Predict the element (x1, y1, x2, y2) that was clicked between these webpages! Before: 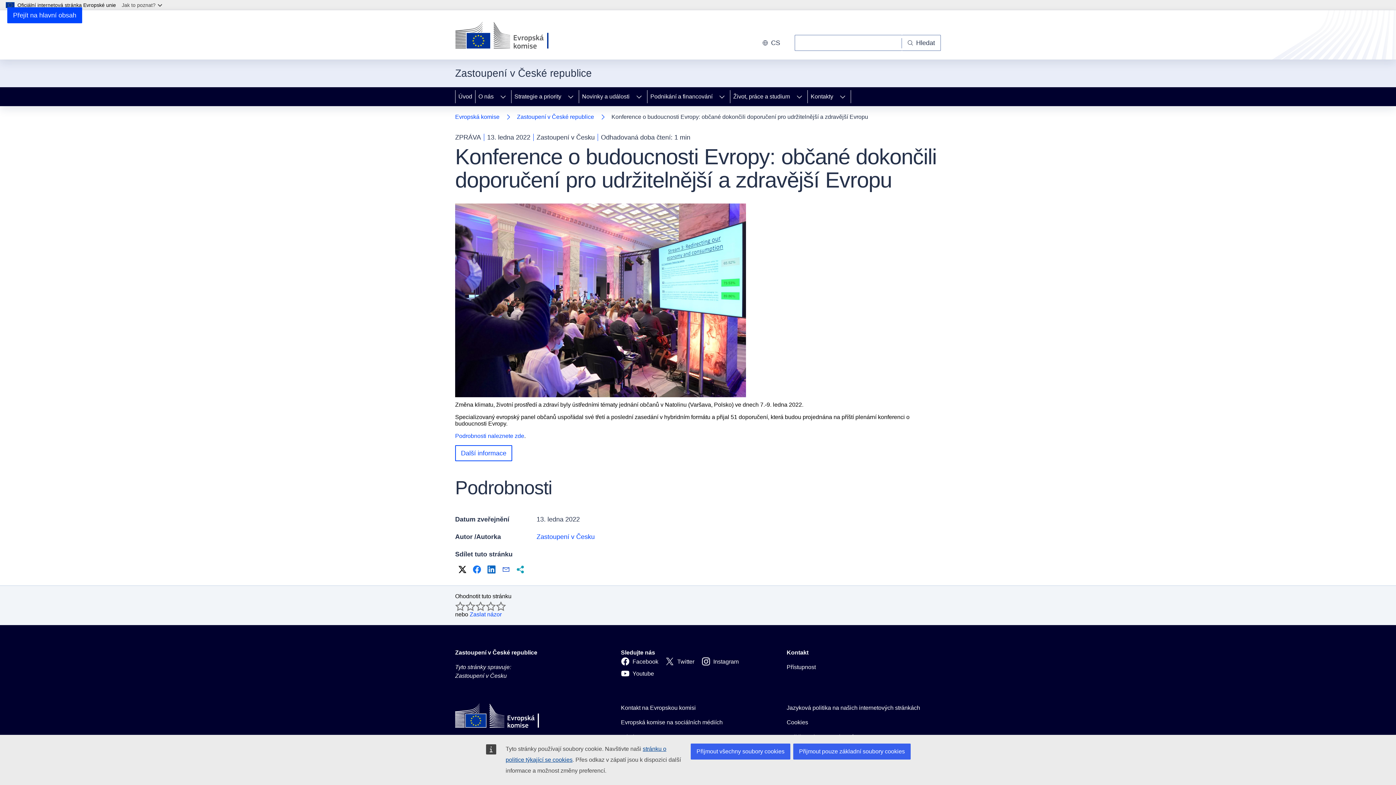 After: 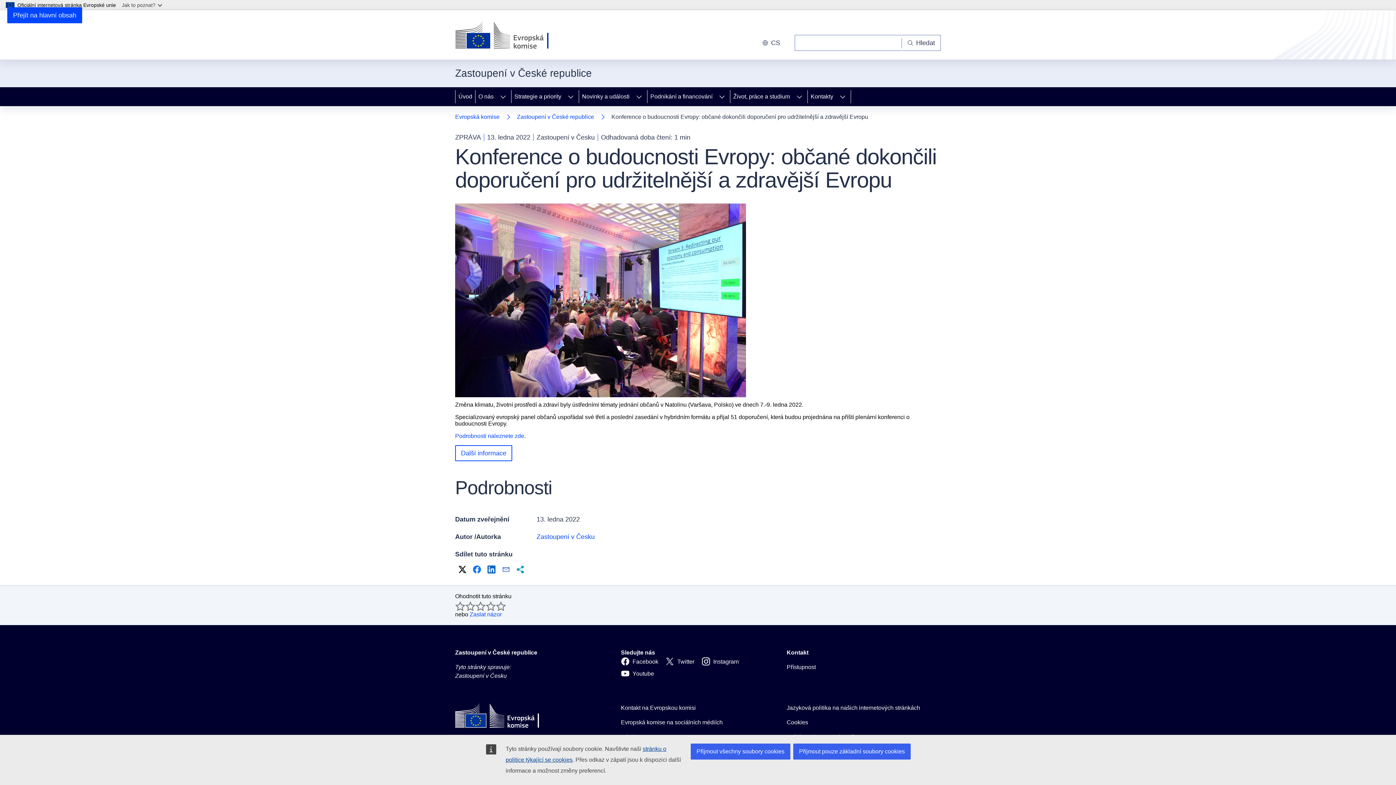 Action: bbox: (500, 564, 512, 575) label: E-mail